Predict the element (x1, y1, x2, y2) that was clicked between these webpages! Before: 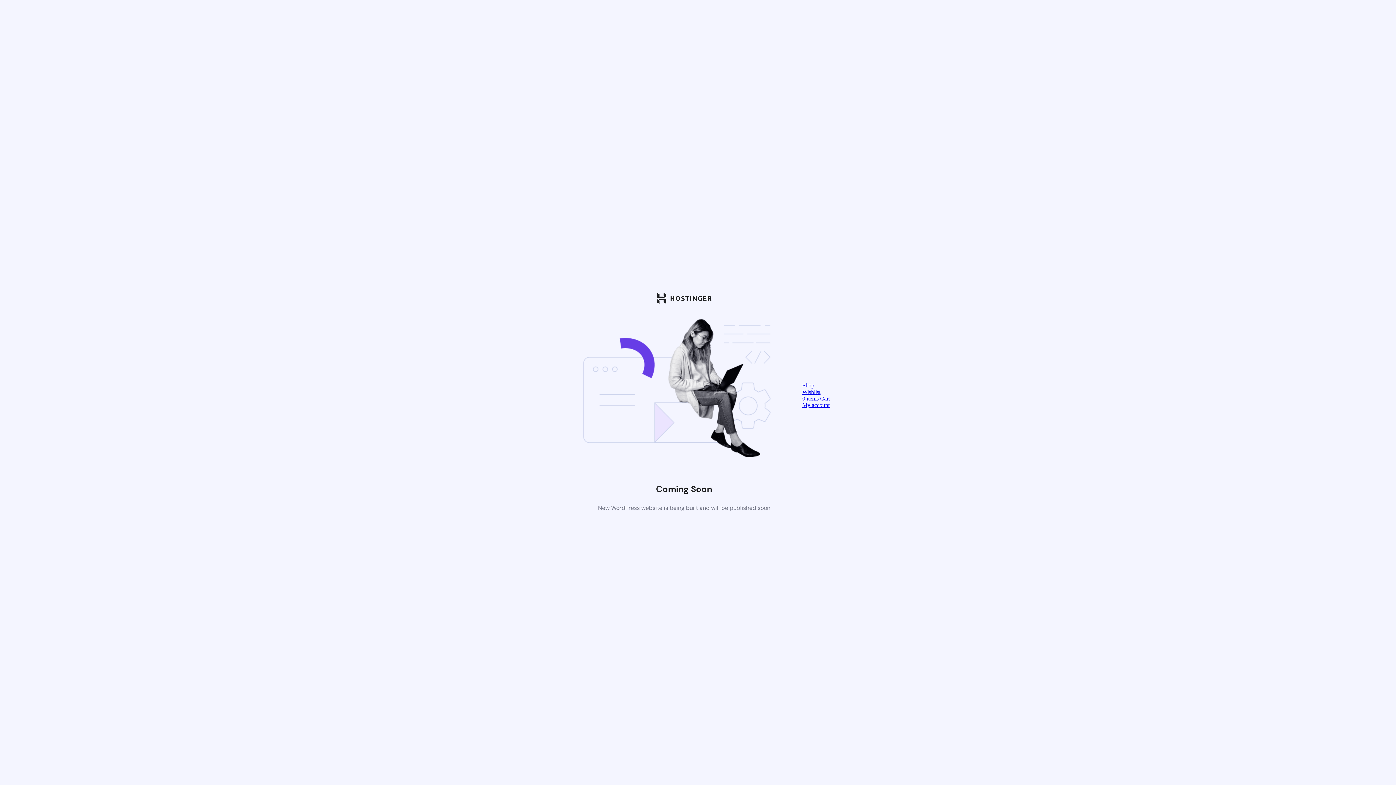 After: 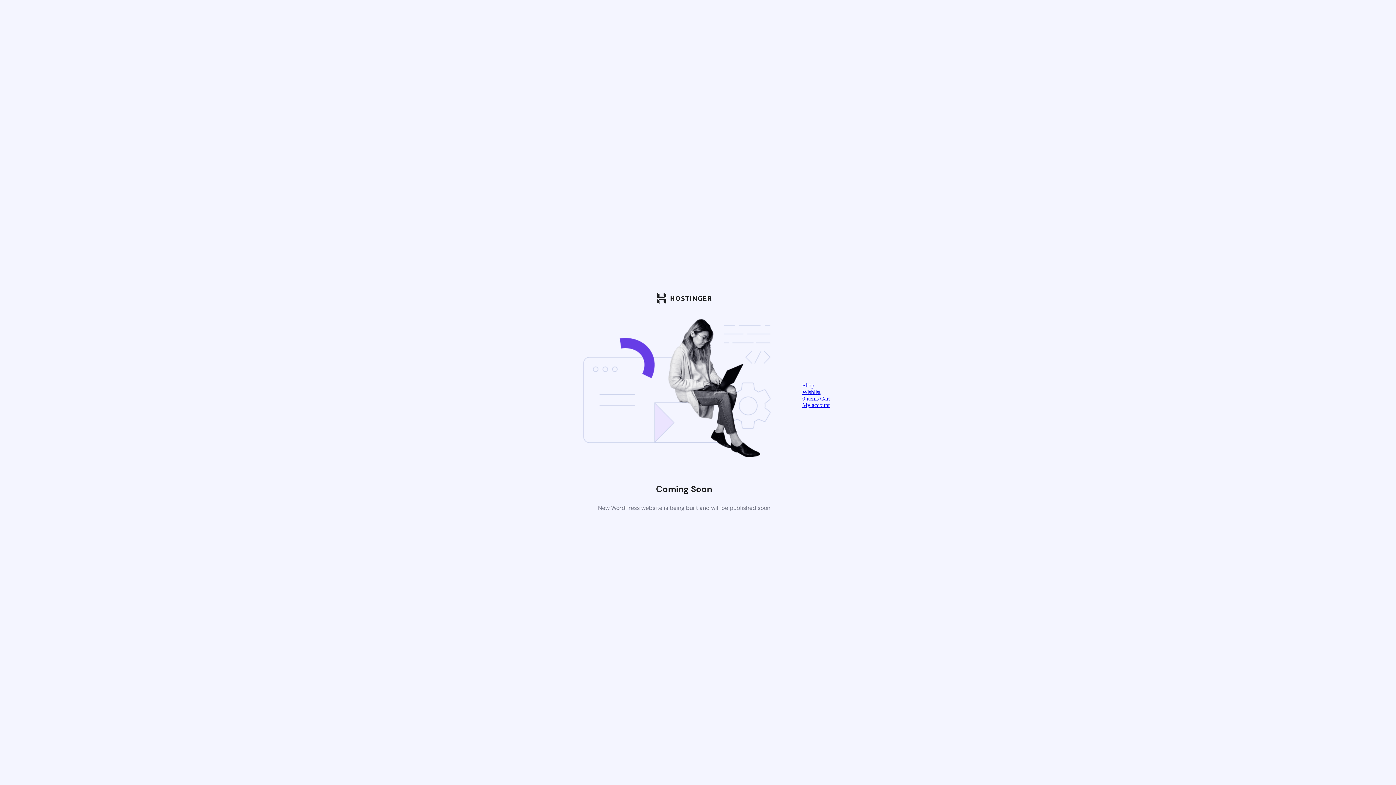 Action: bbox: (802, 402, 829, 408) label: My account